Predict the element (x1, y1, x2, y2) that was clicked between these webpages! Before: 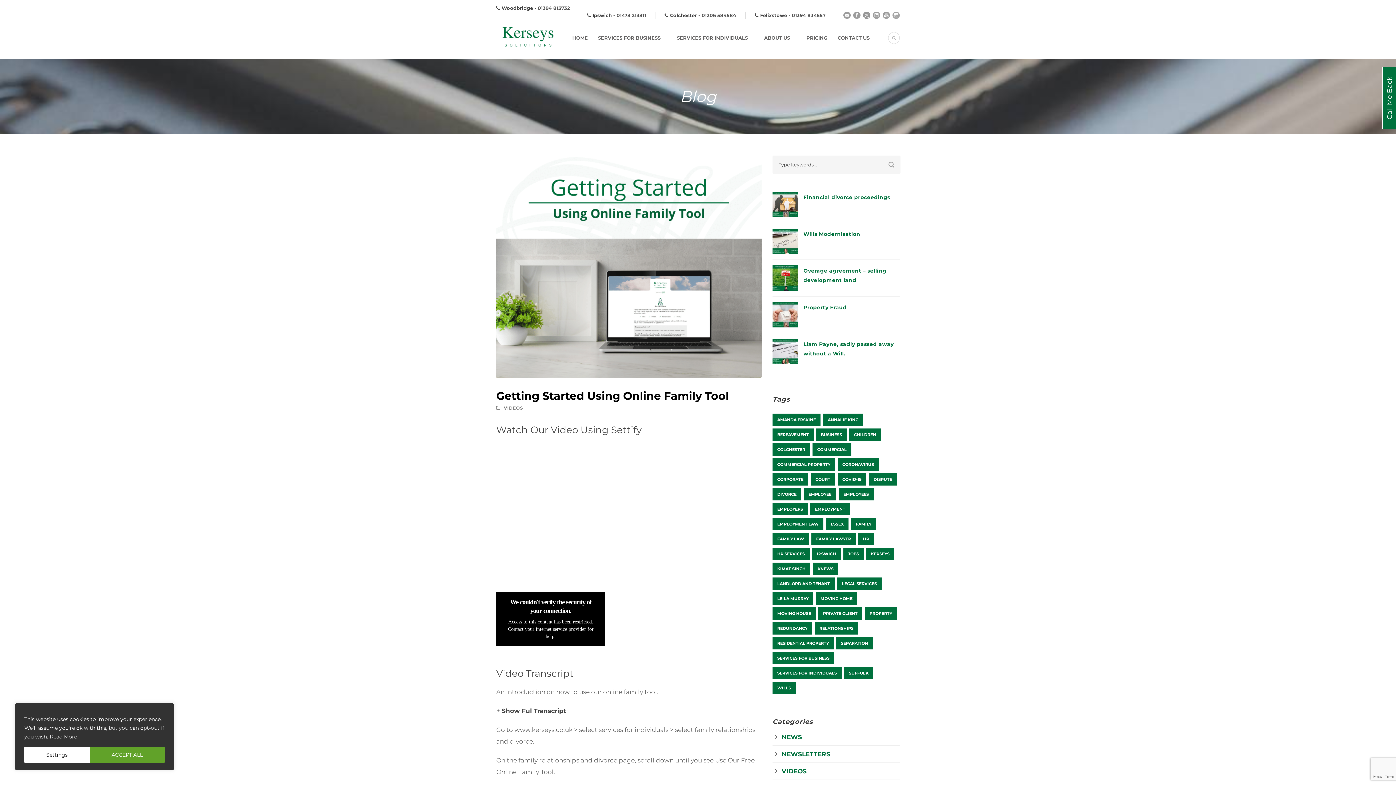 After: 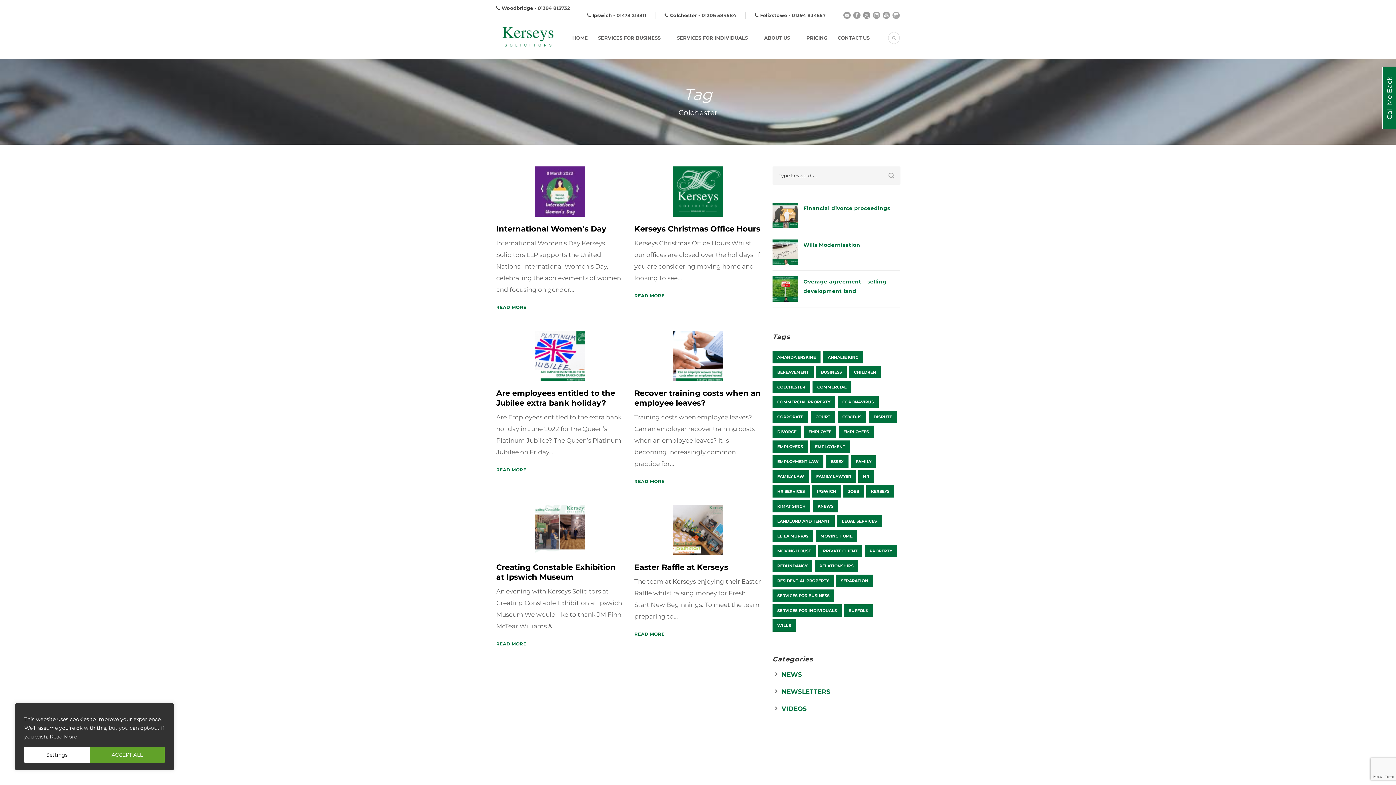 Action: label: Colchester (86 items) bbox: (772, 443, 810, 456)